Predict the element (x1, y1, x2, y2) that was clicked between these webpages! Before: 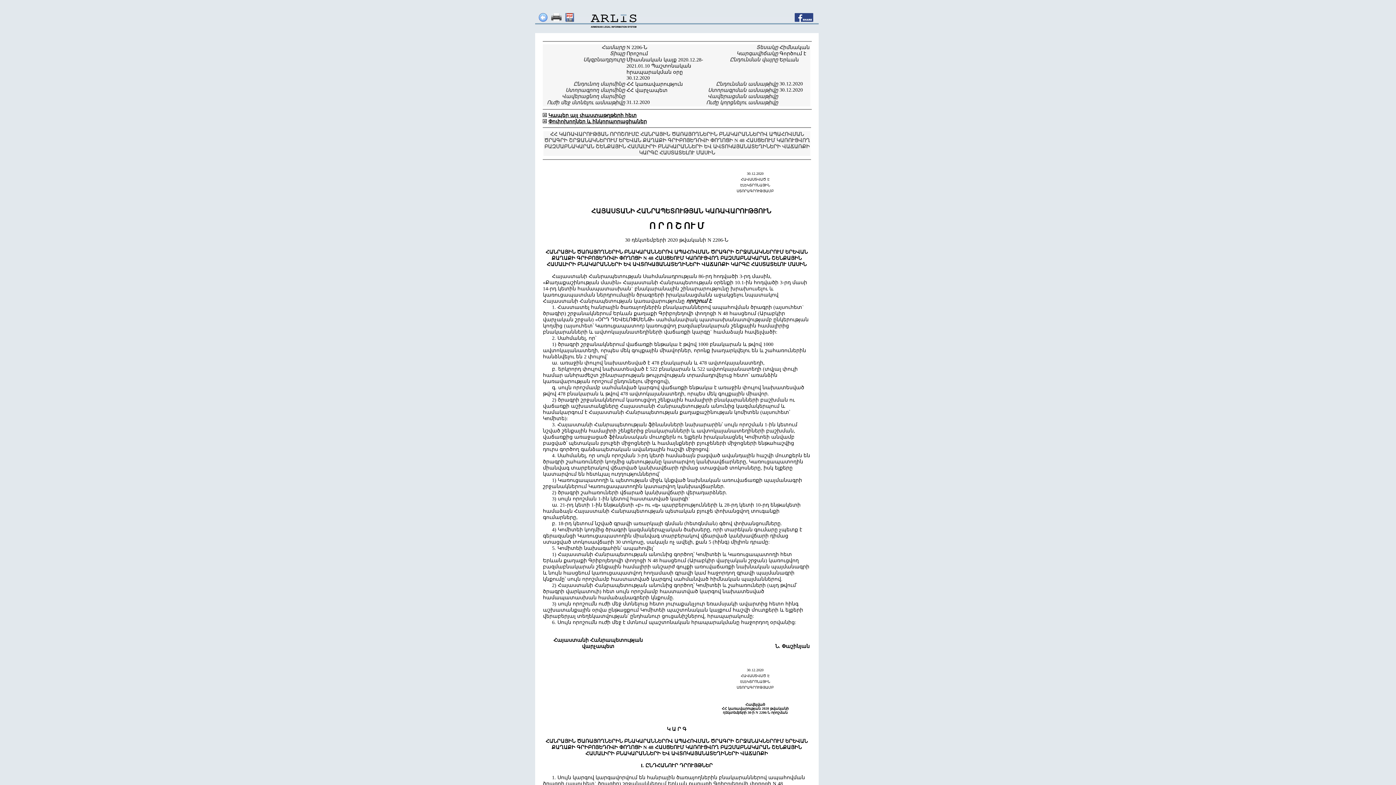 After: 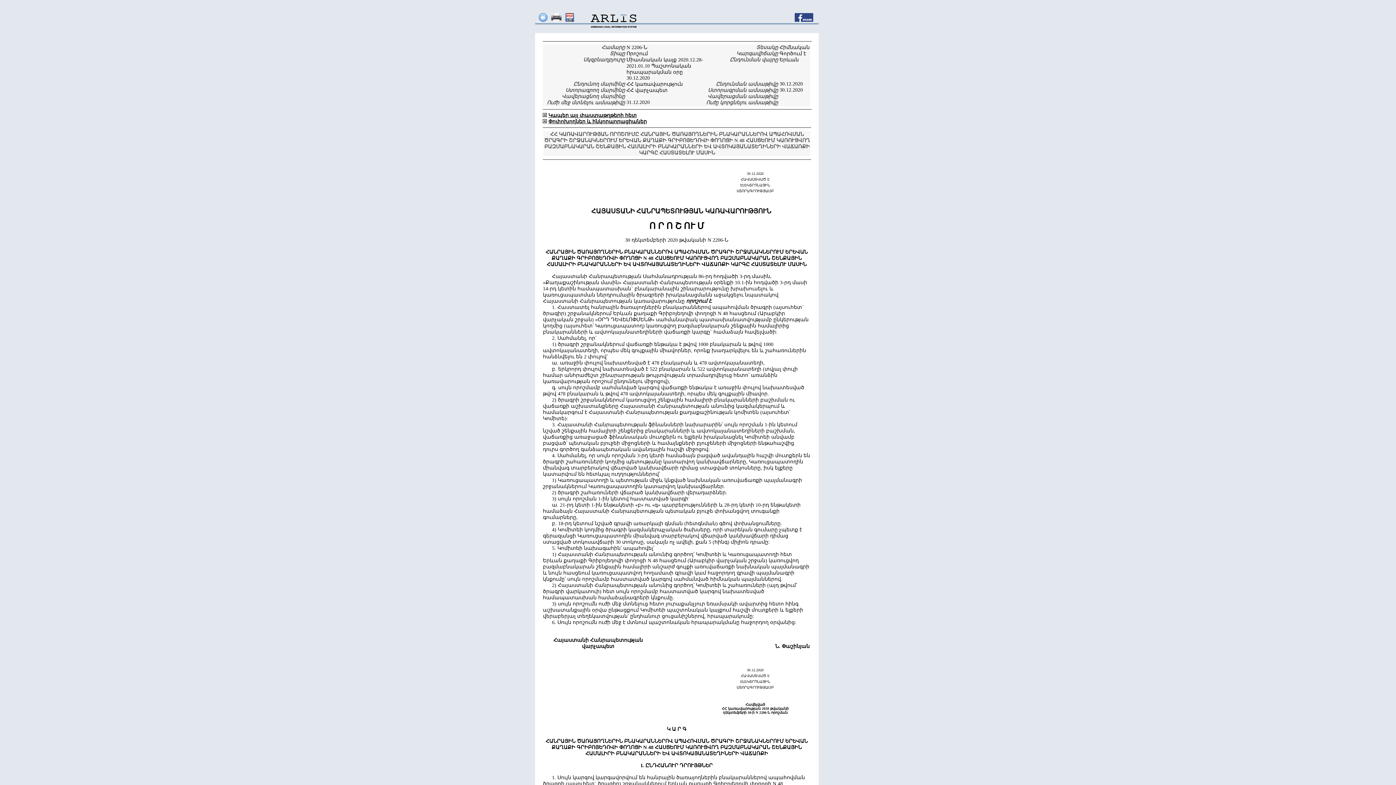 Action: bbox: (795, 13, 813, 23)